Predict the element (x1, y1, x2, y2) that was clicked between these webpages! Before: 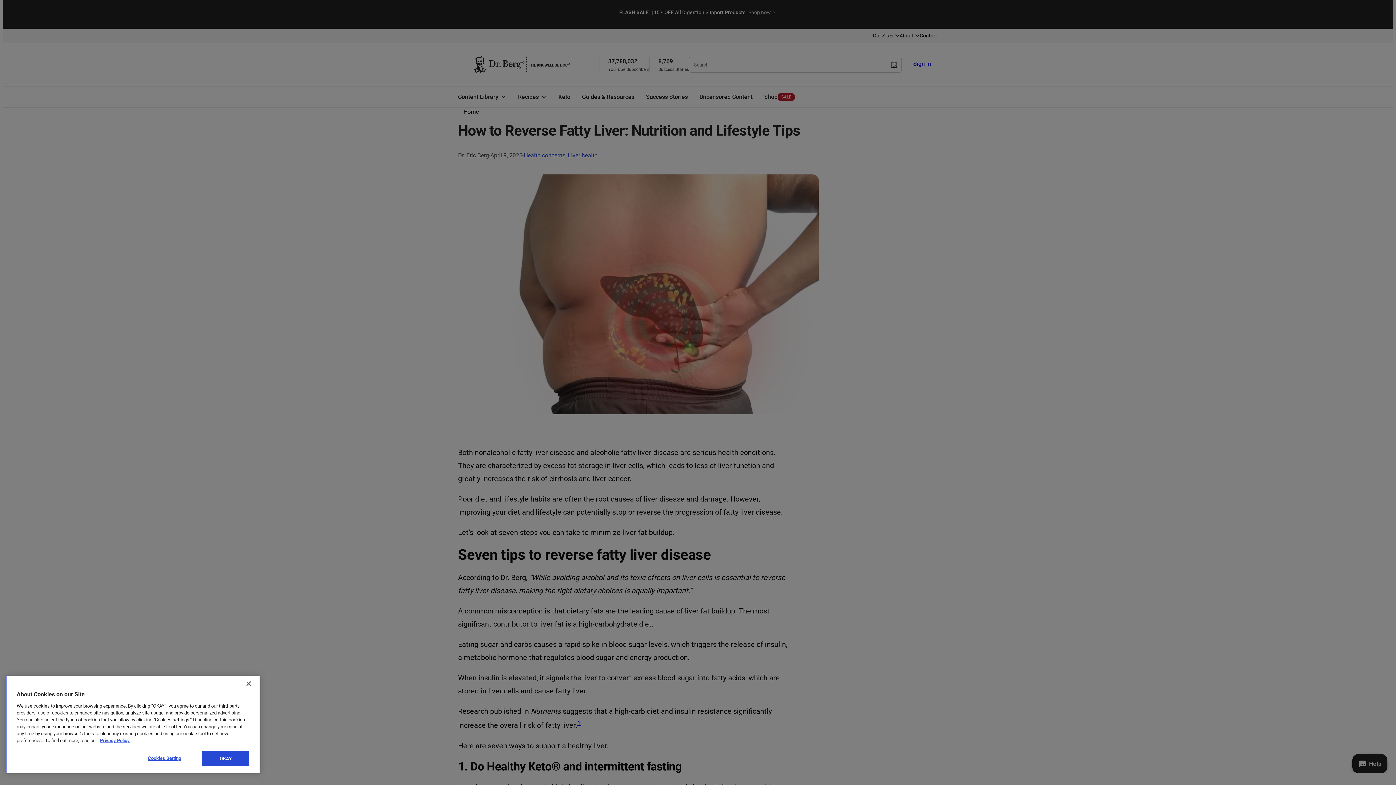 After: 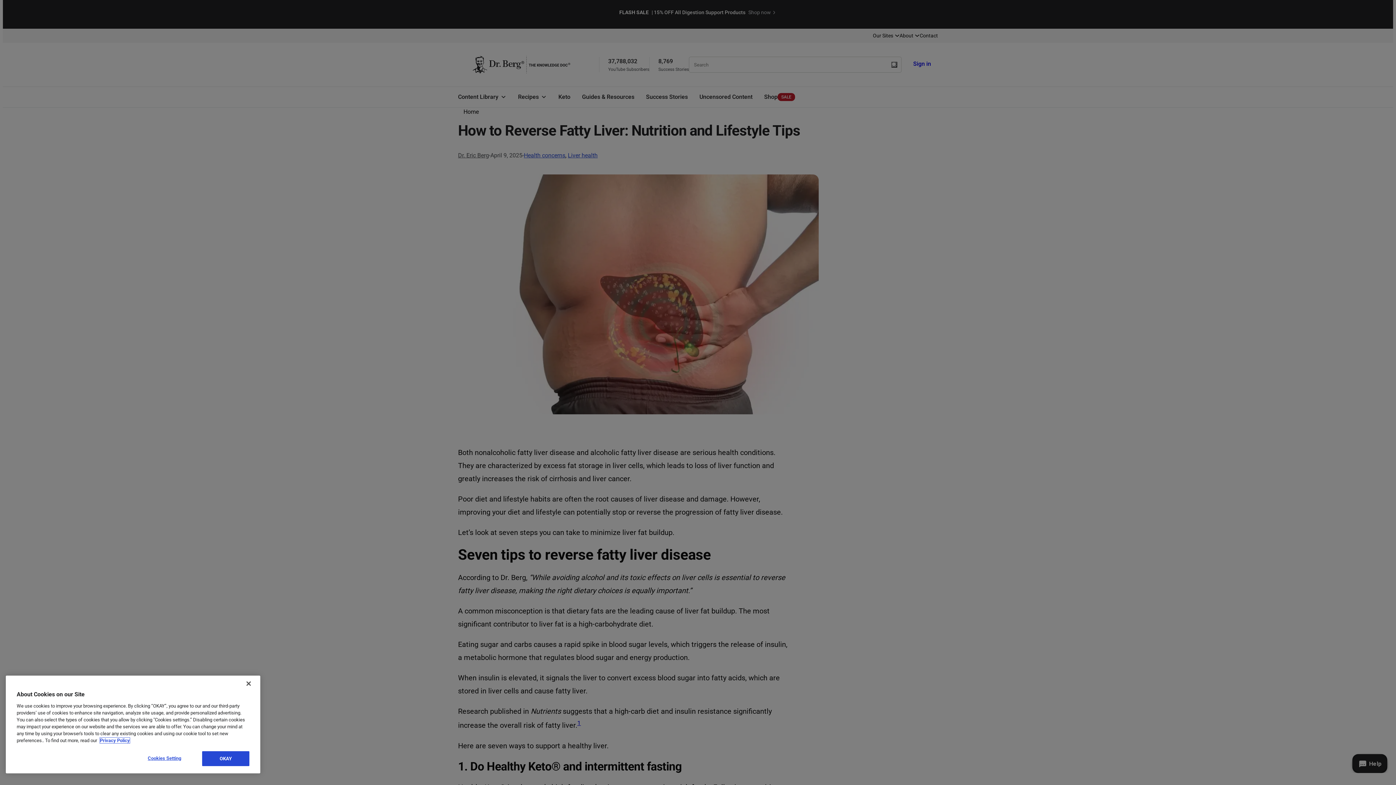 Action: bbox: (100, 738, 129, 743) label: More information about your privacy, opens in a new tab